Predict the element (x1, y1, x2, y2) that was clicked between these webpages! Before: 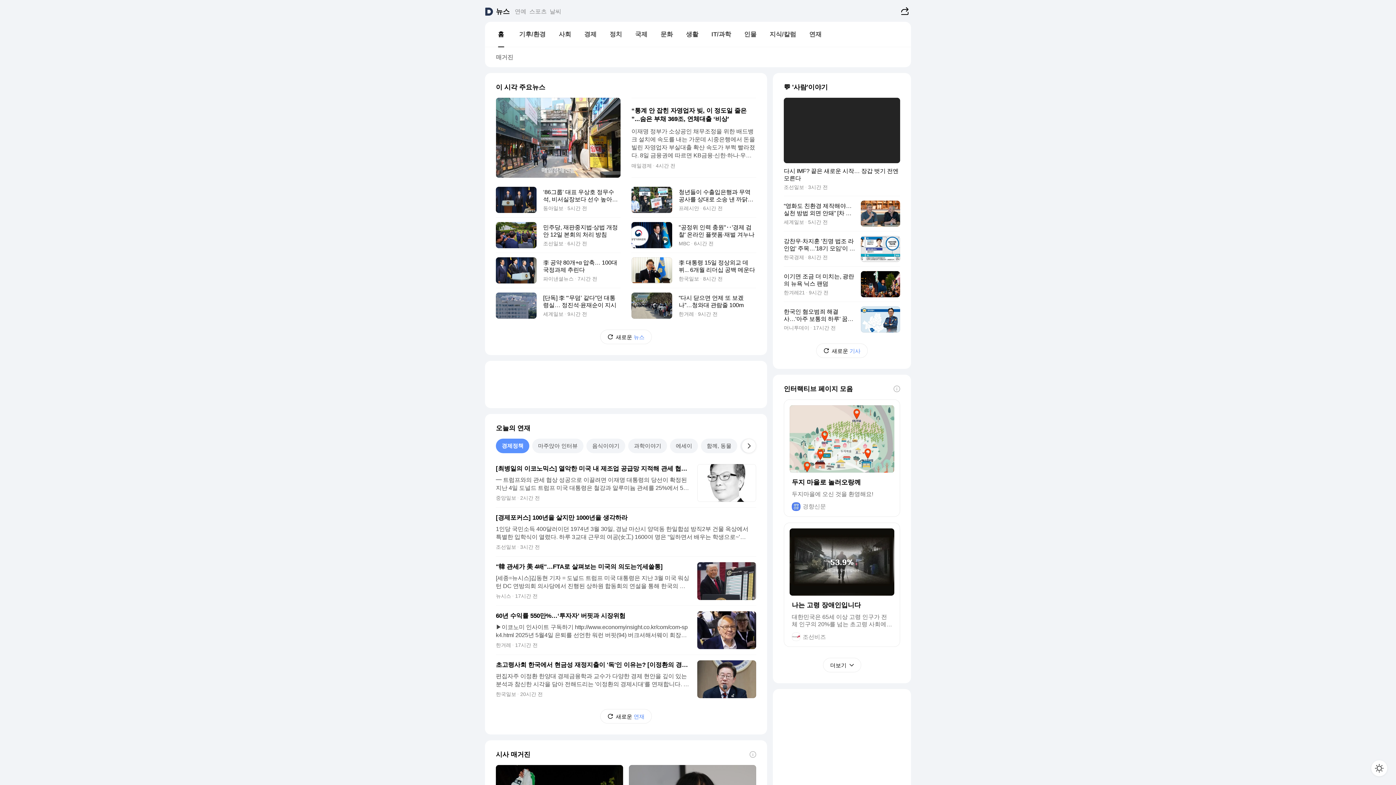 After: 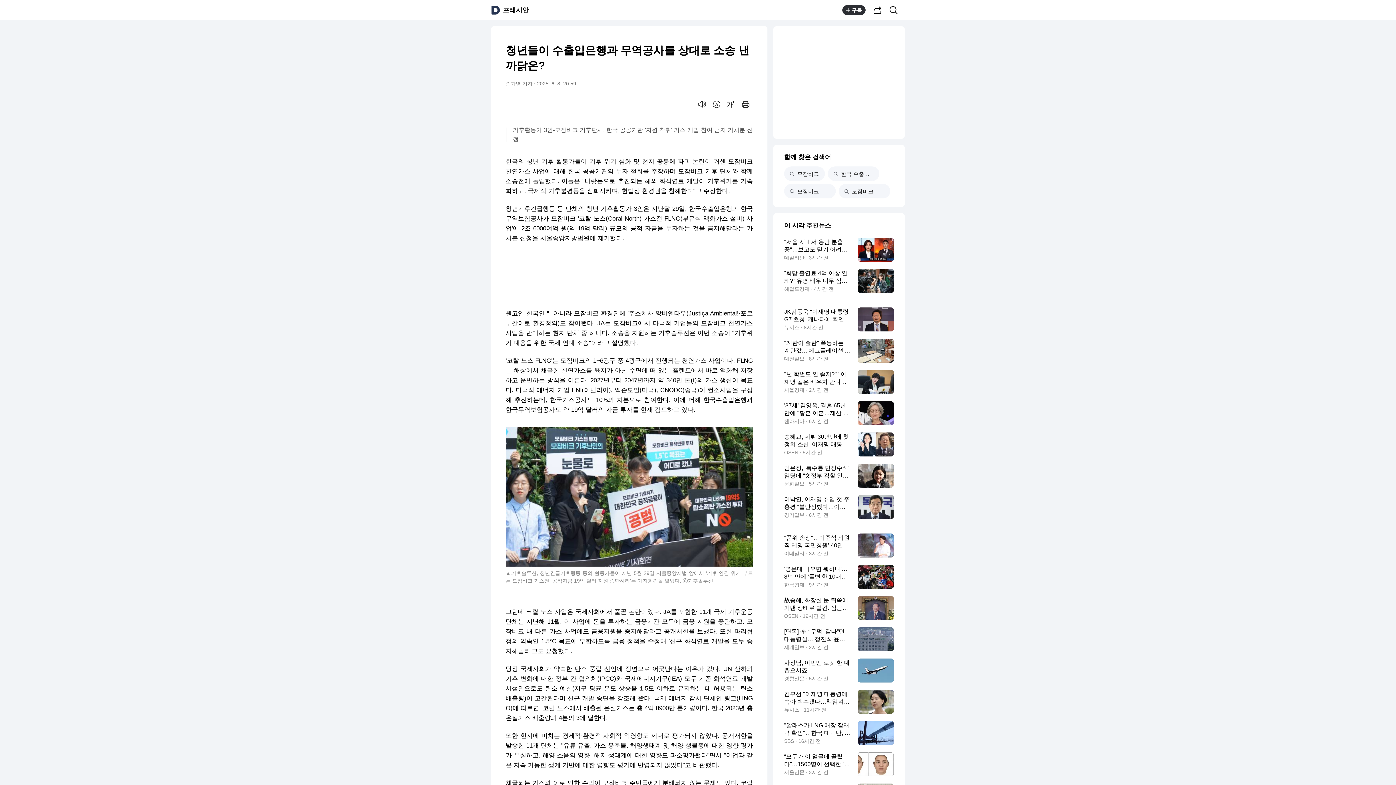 Action: label: 청년들이 수출입은행과 무역공사를 상대로 소송 낸 까닭은?
프레시안 6시간 전 bbox: (631, 182, 756, 217)